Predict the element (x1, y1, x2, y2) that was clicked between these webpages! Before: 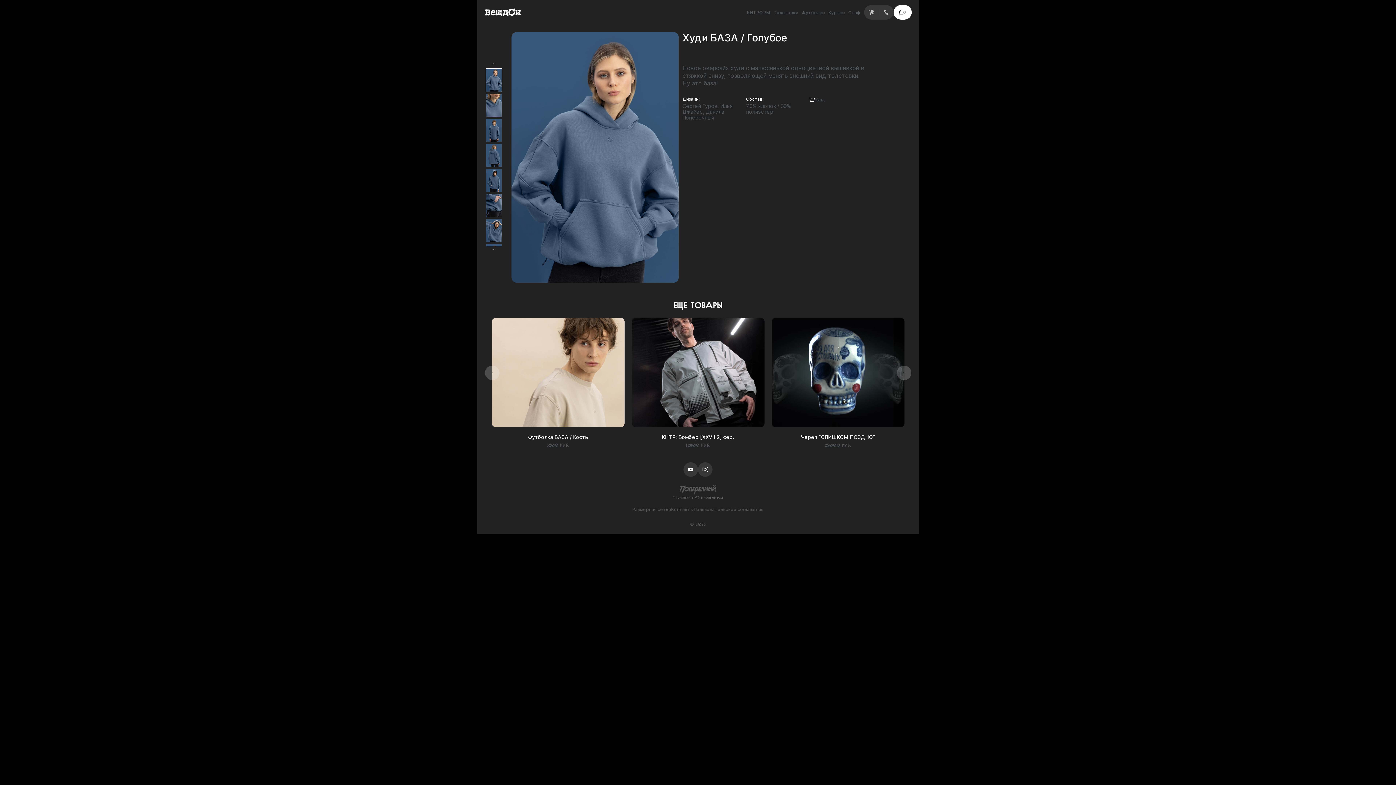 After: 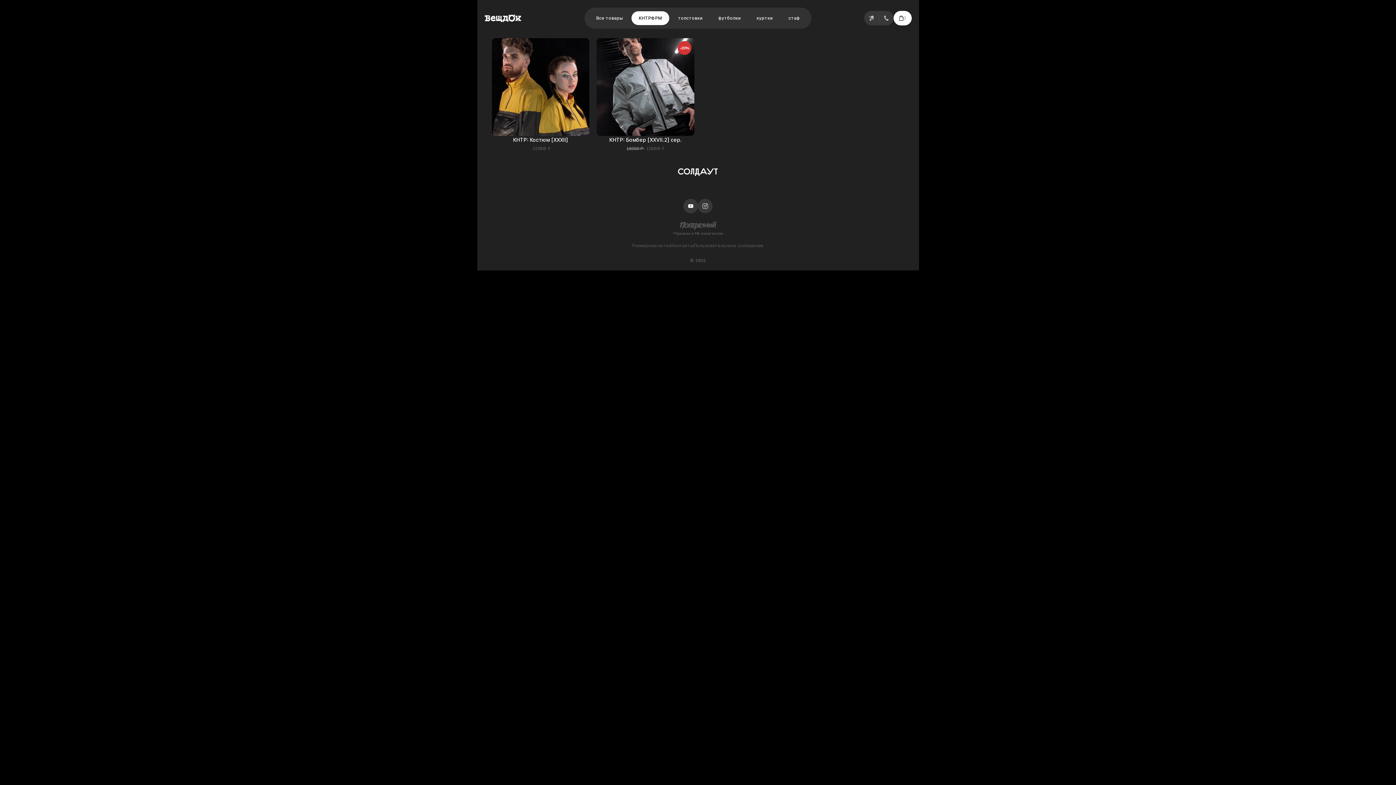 Action: bbox: (747, 9, 770, 15) label: КНТРФРМ